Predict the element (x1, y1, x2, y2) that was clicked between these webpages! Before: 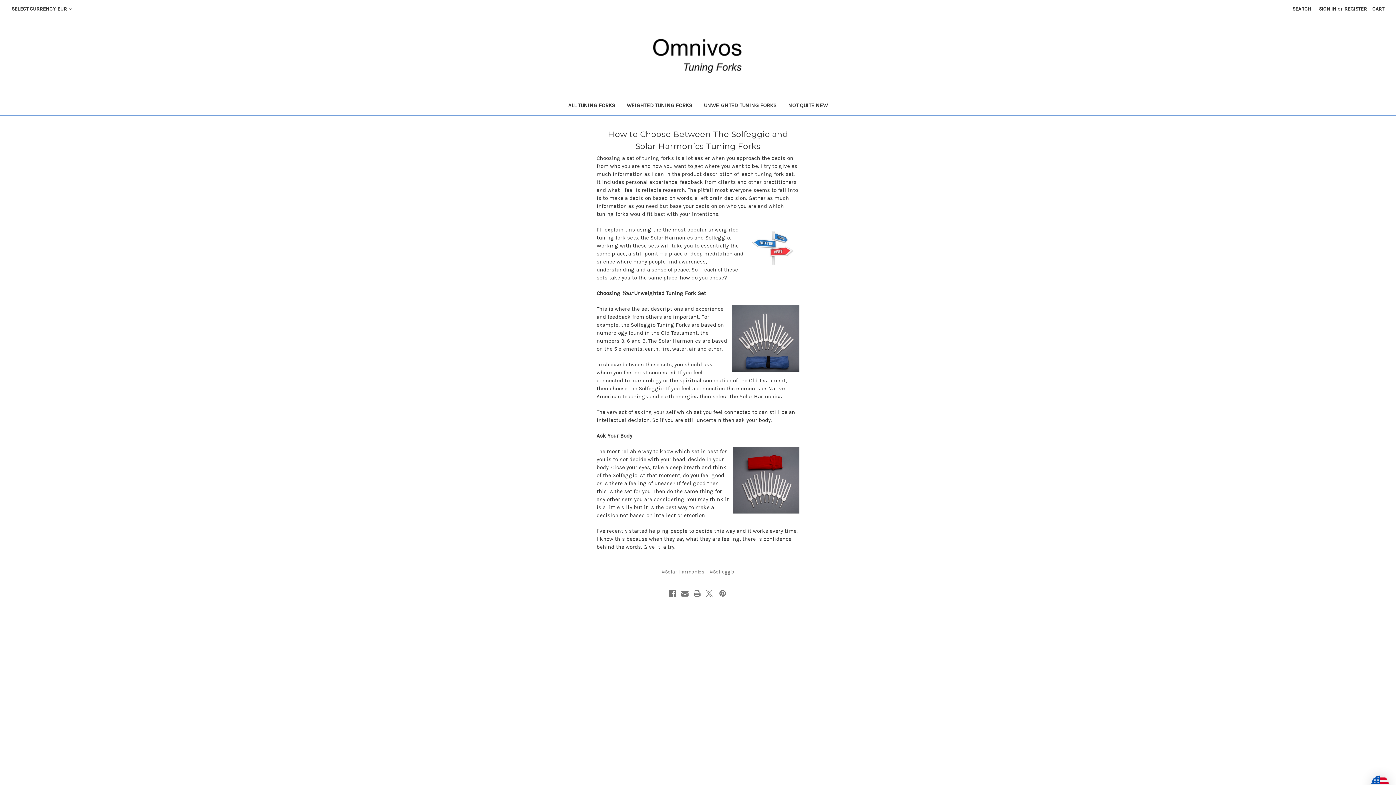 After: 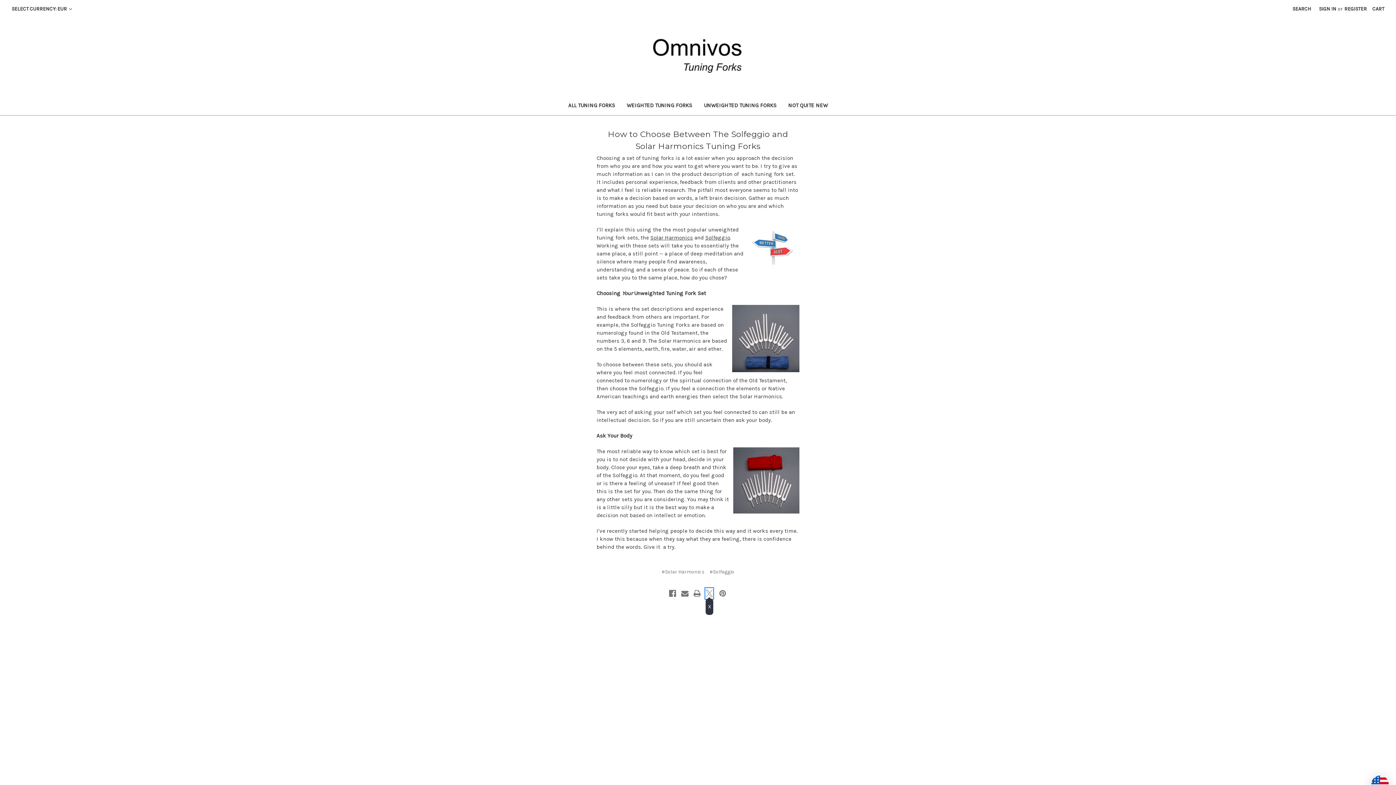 Action: bbox: (705, 588, 713, 598) label: X